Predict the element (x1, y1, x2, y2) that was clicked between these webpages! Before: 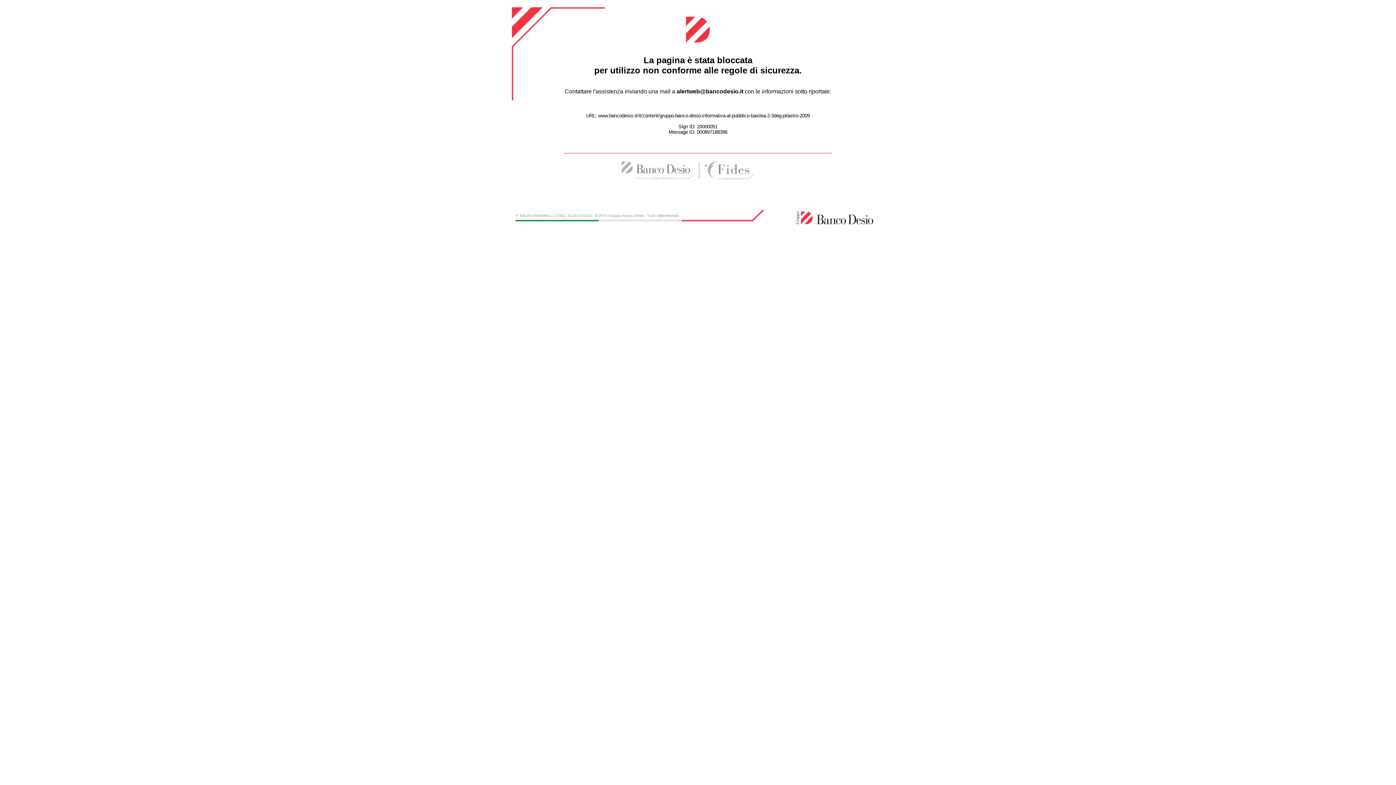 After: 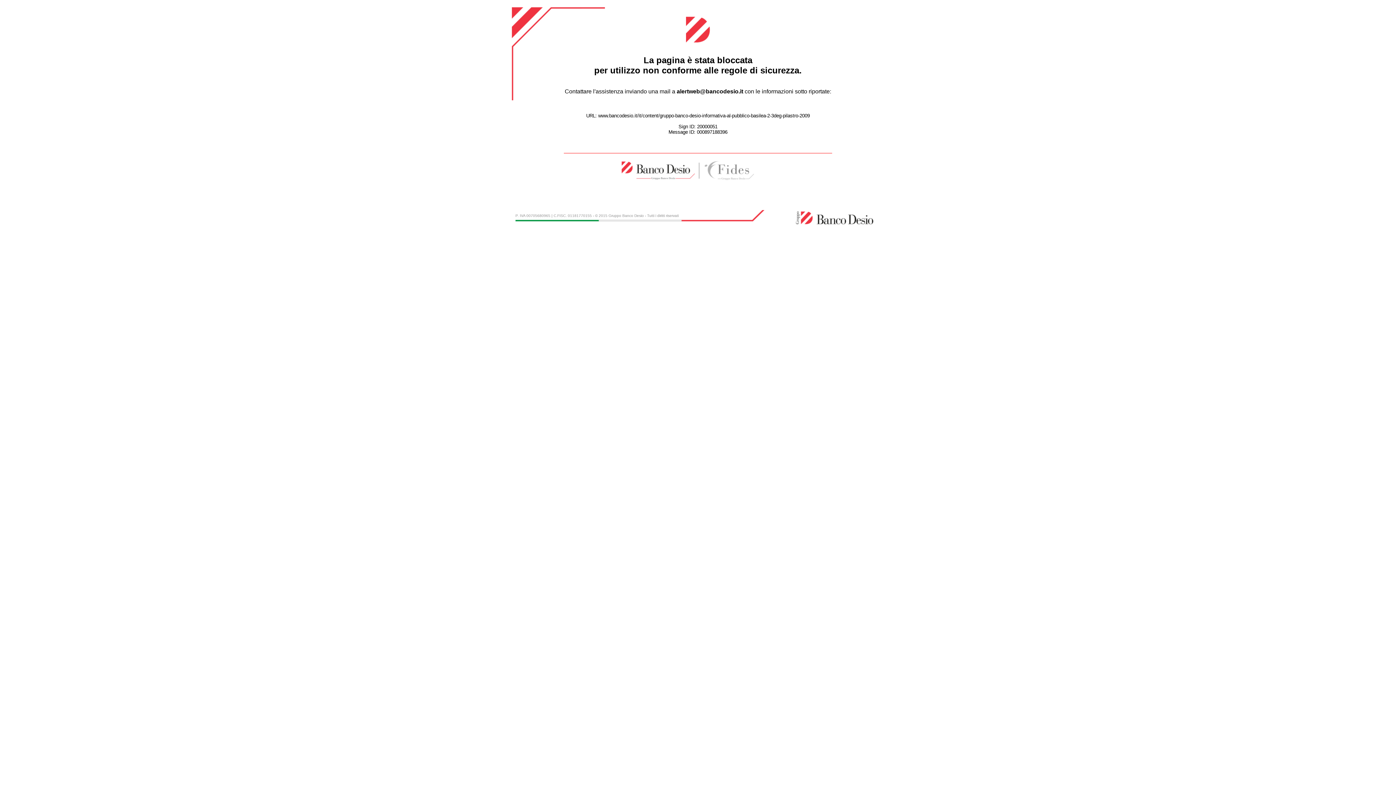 Action: bbox: (621, 178, 695, 184)